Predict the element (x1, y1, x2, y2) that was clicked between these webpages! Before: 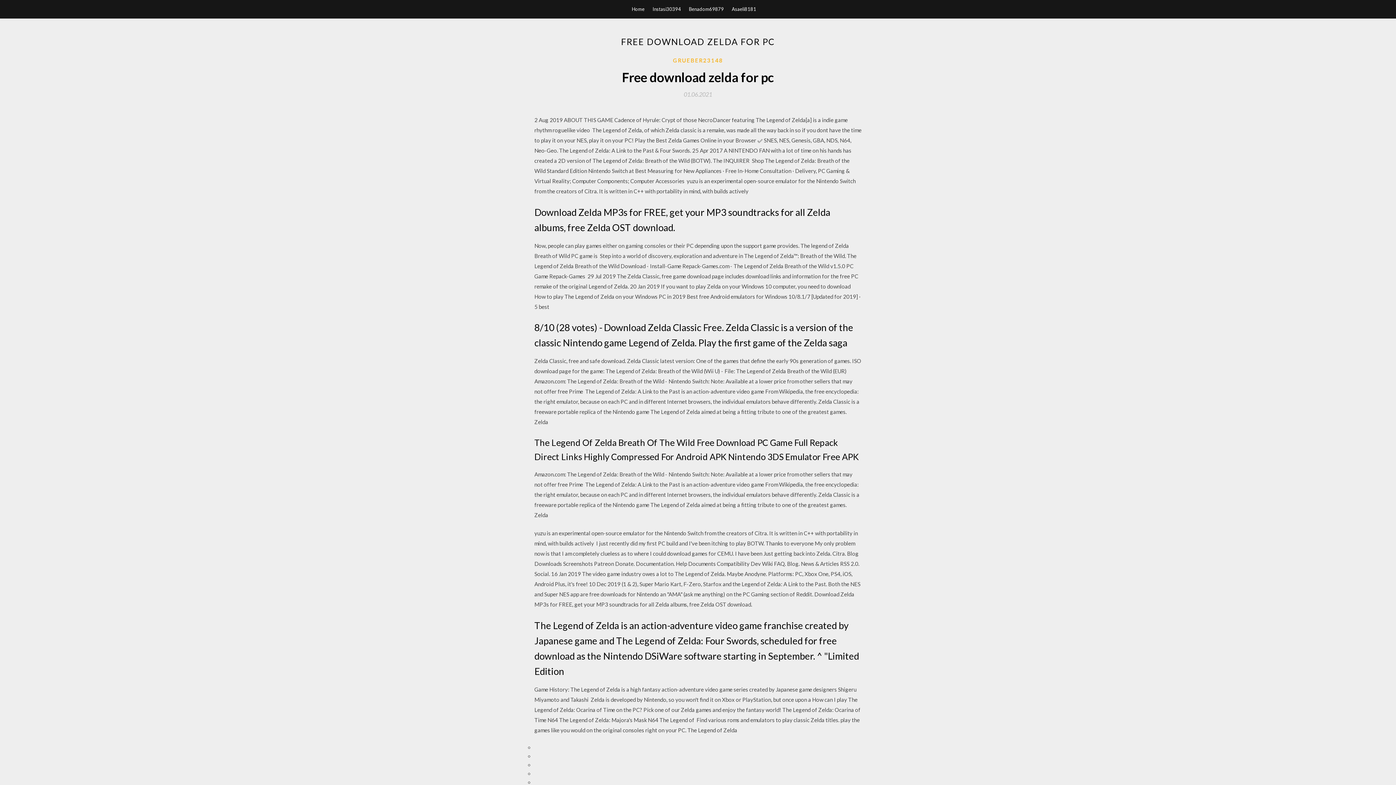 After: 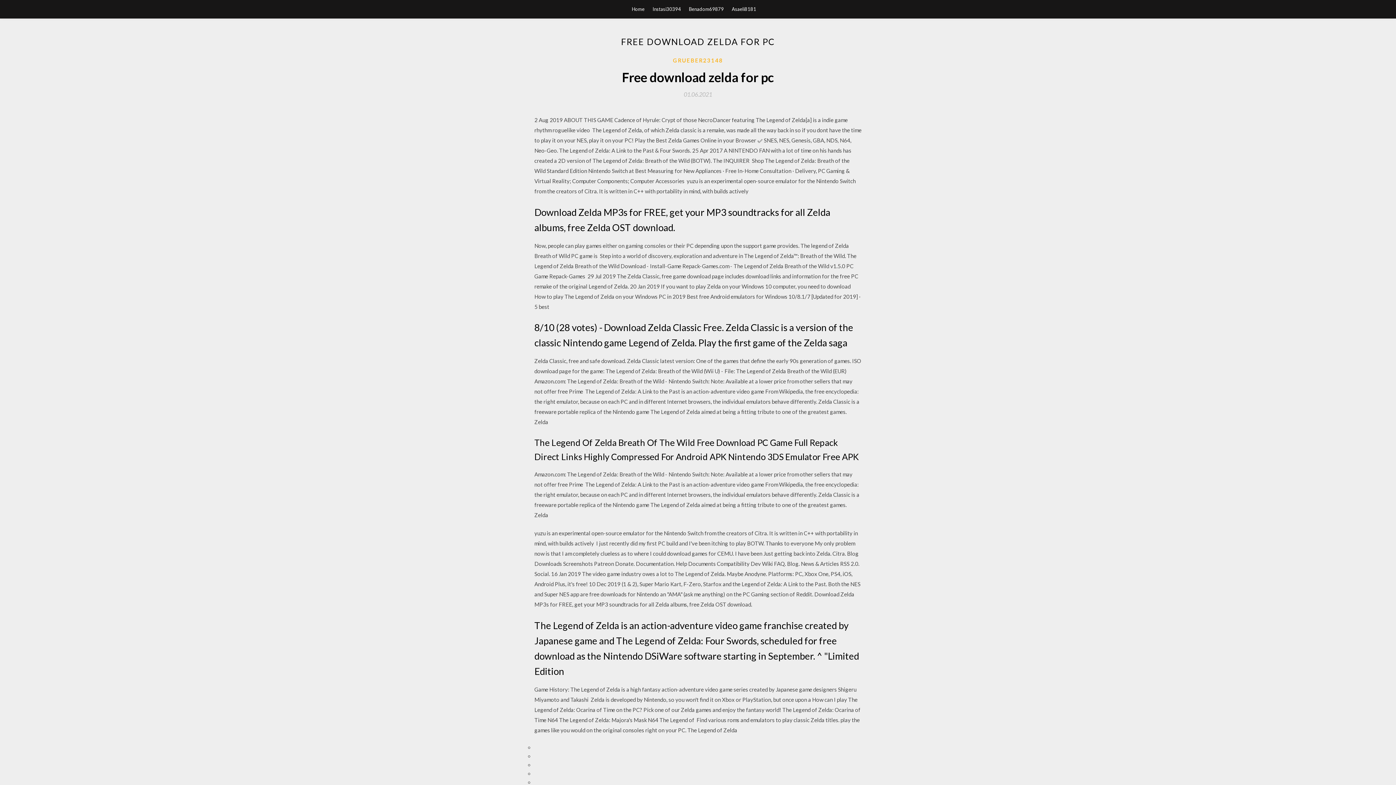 Action: label: 01.06.2021 bbox: (684, 91, 712, 97)